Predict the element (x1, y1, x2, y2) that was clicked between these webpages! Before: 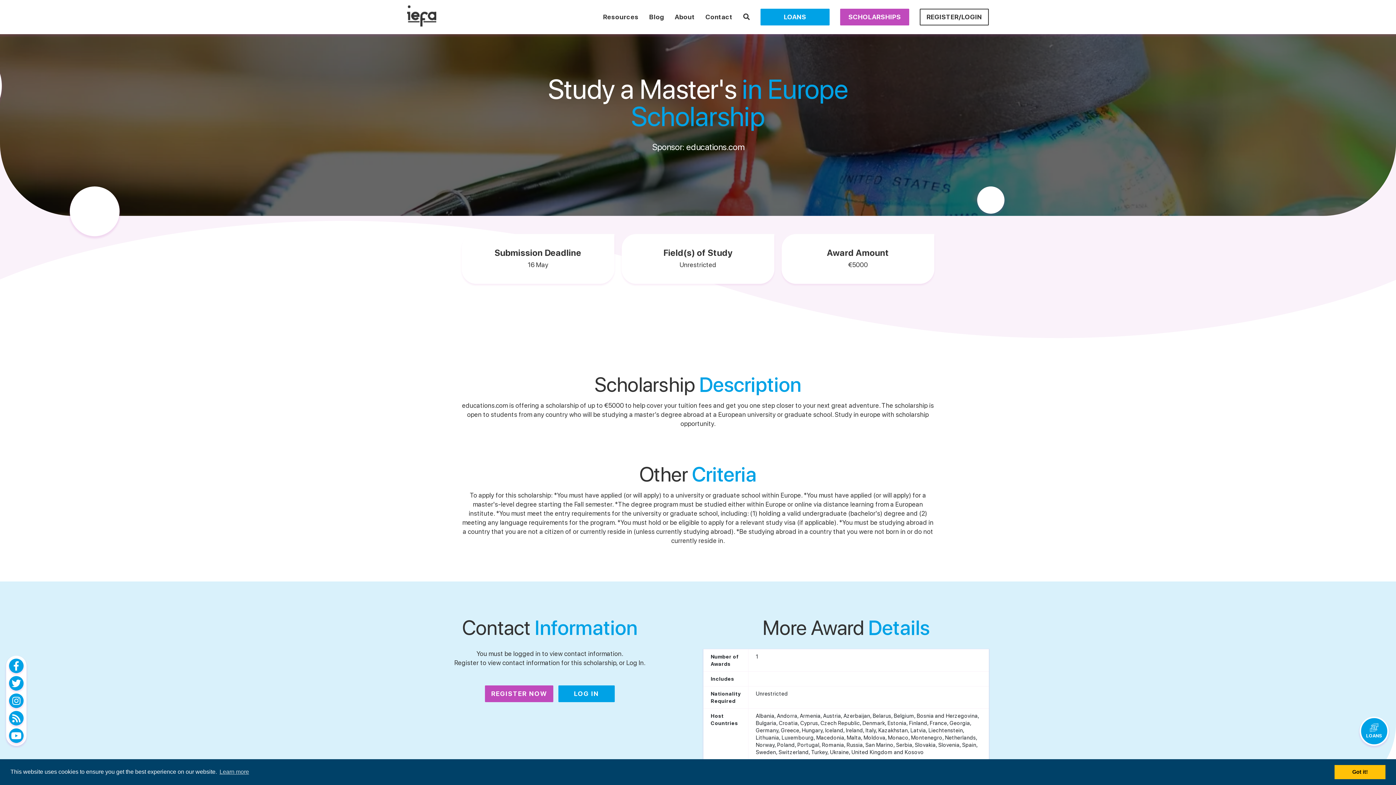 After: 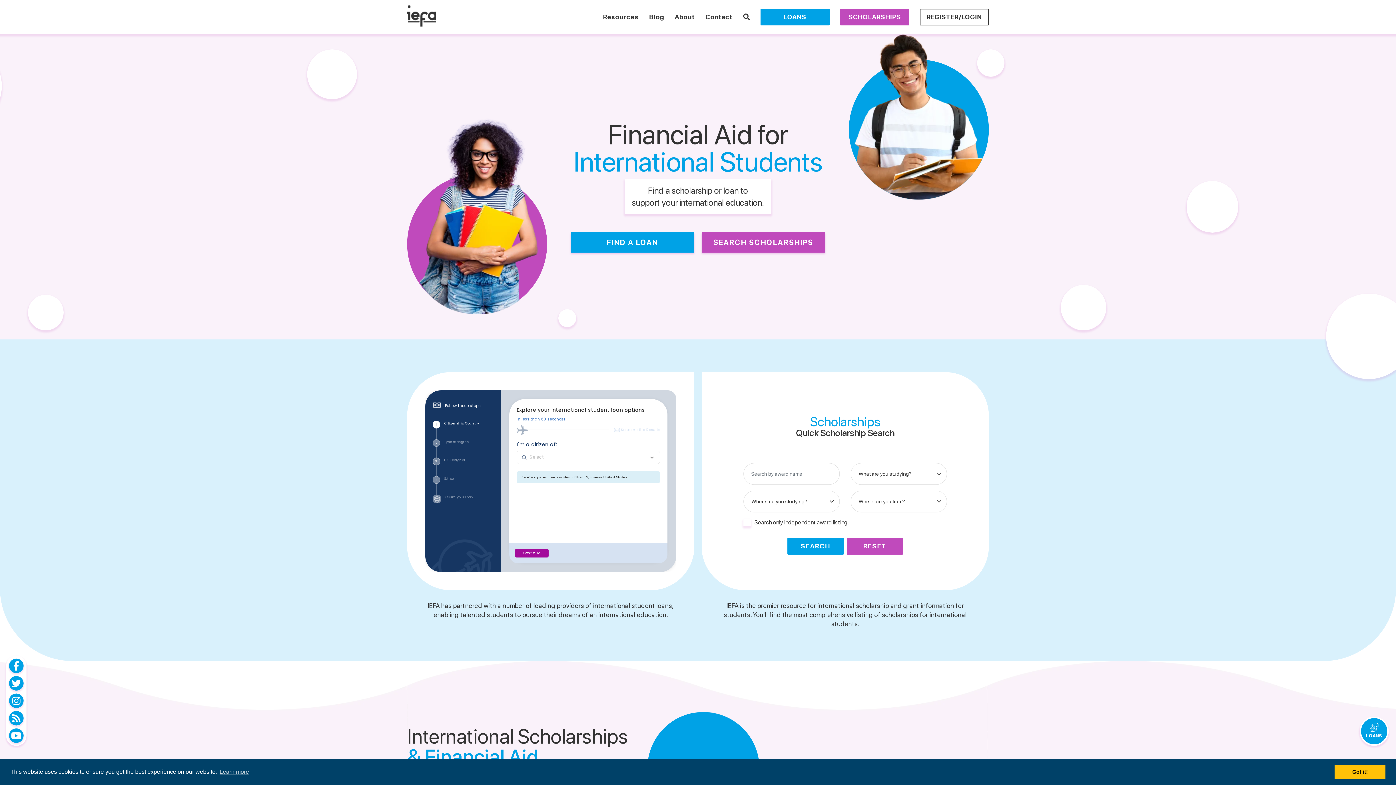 Action: bbox: (407, 5, 436, 28)